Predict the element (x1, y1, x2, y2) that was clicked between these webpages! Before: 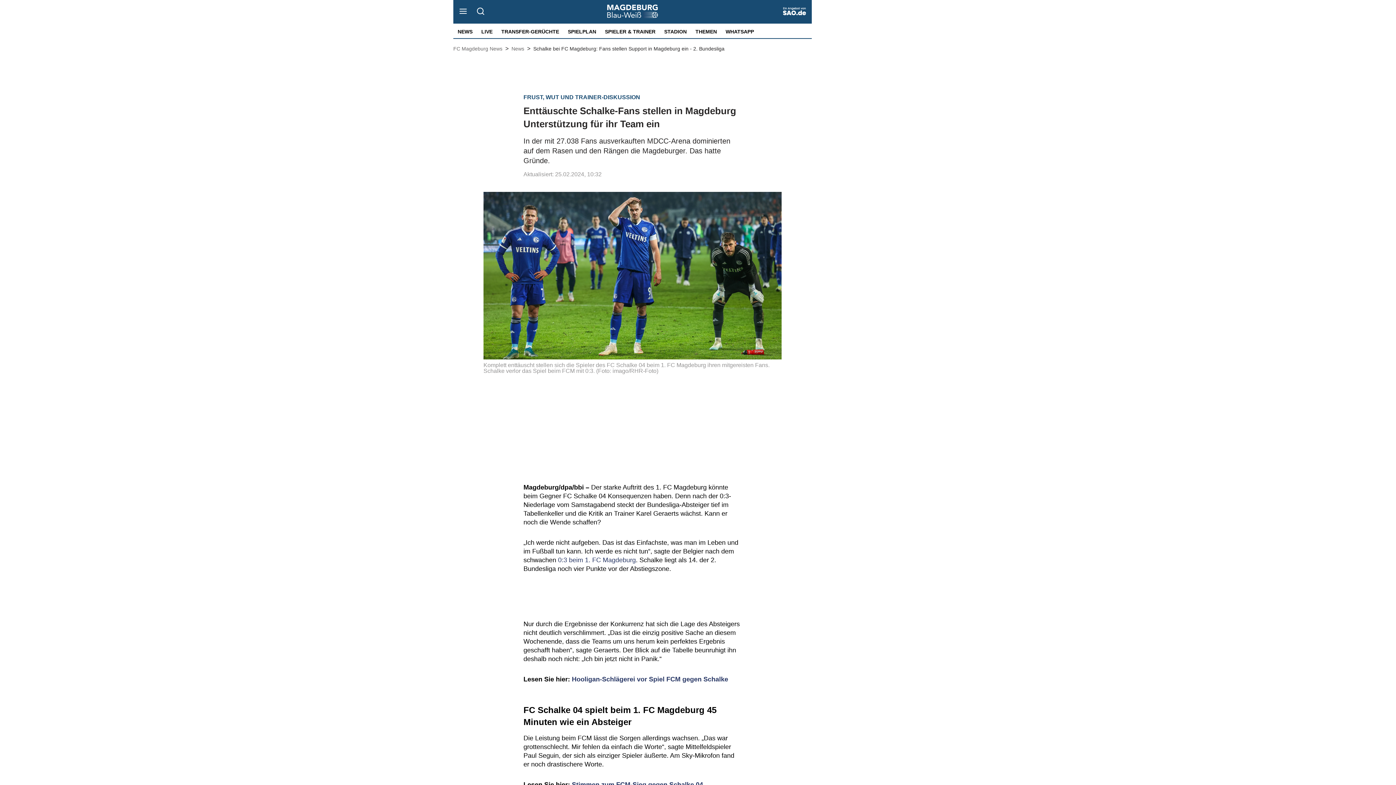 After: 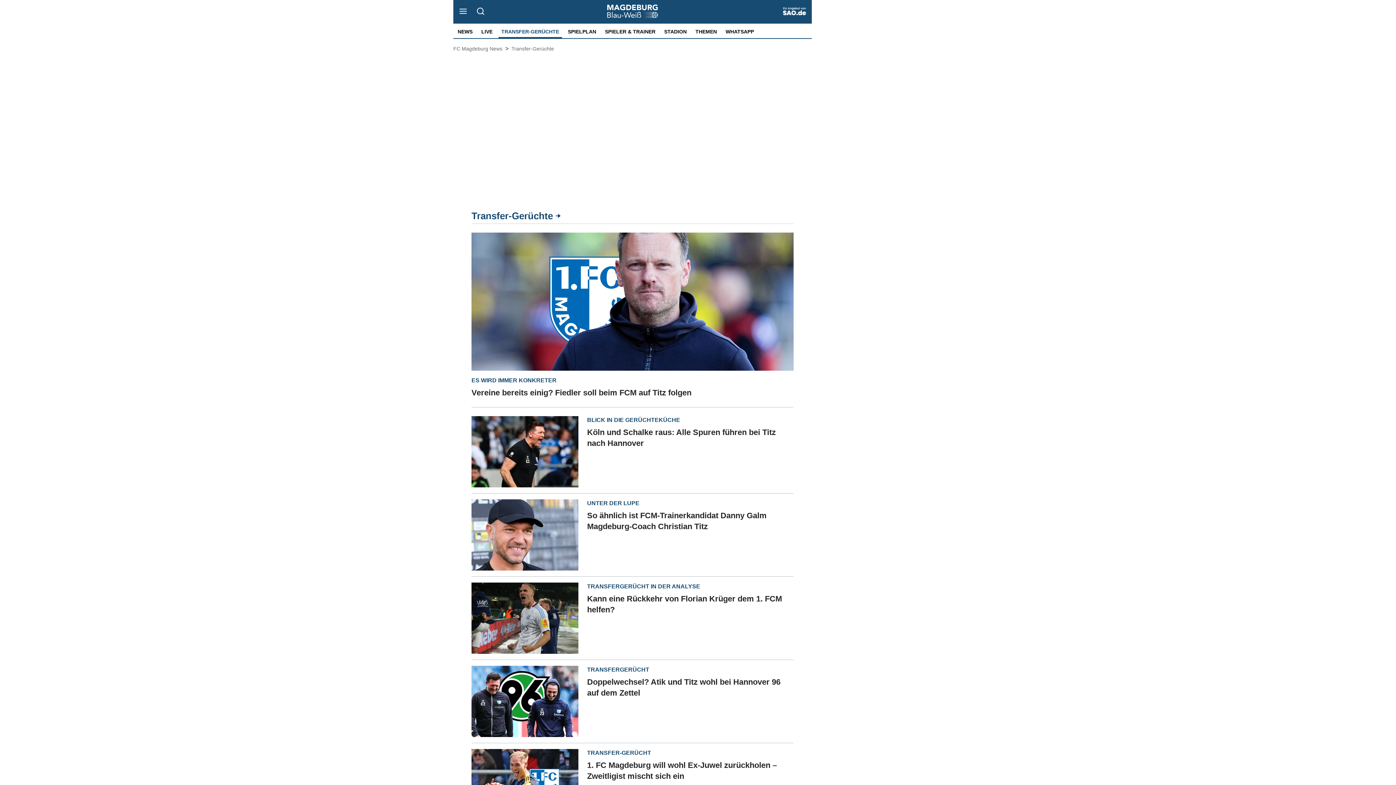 Action: bbox: (501, 28, 559, 35) label: TRANSFER-GERÜCHTE